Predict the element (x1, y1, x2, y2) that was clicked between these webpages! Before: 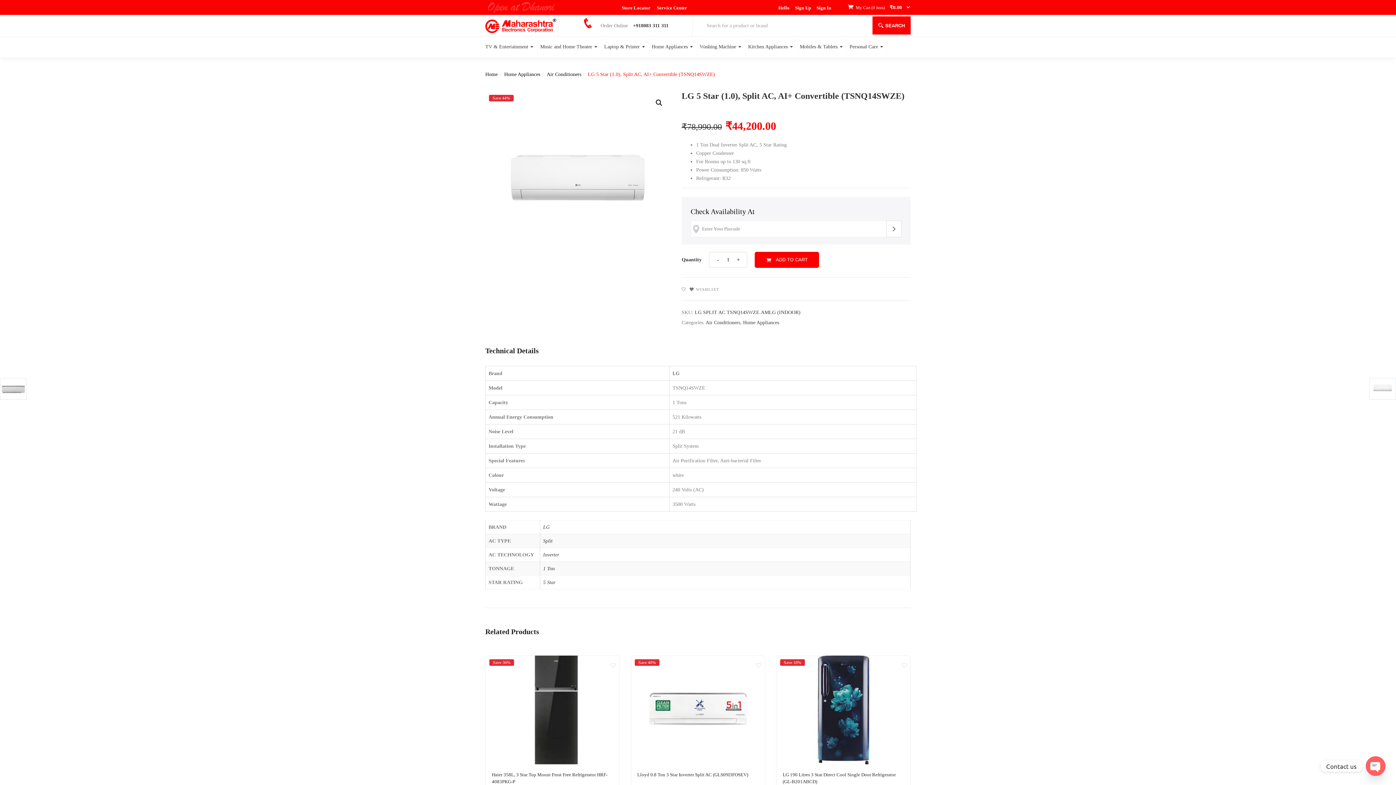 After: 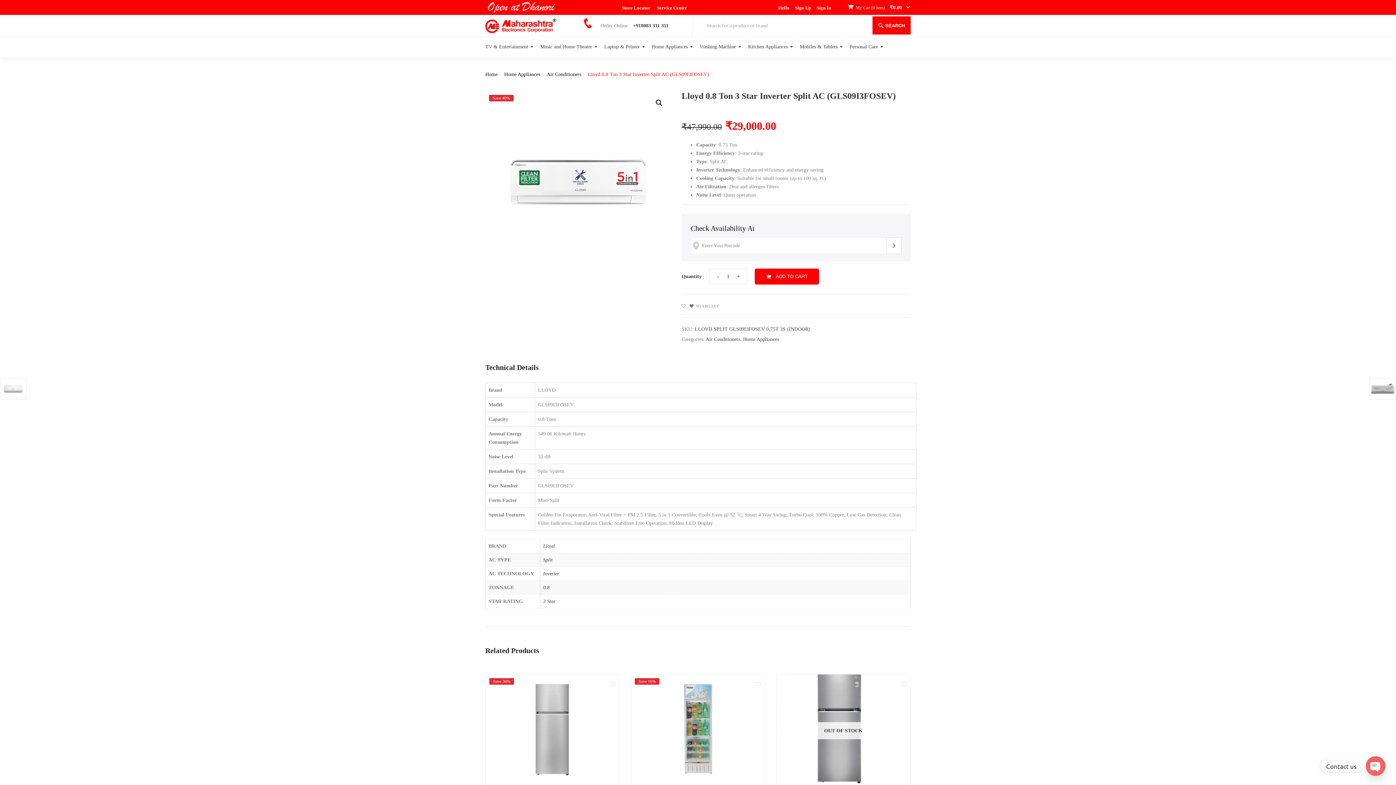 Action: bbox: (631, 659, 765, 665)